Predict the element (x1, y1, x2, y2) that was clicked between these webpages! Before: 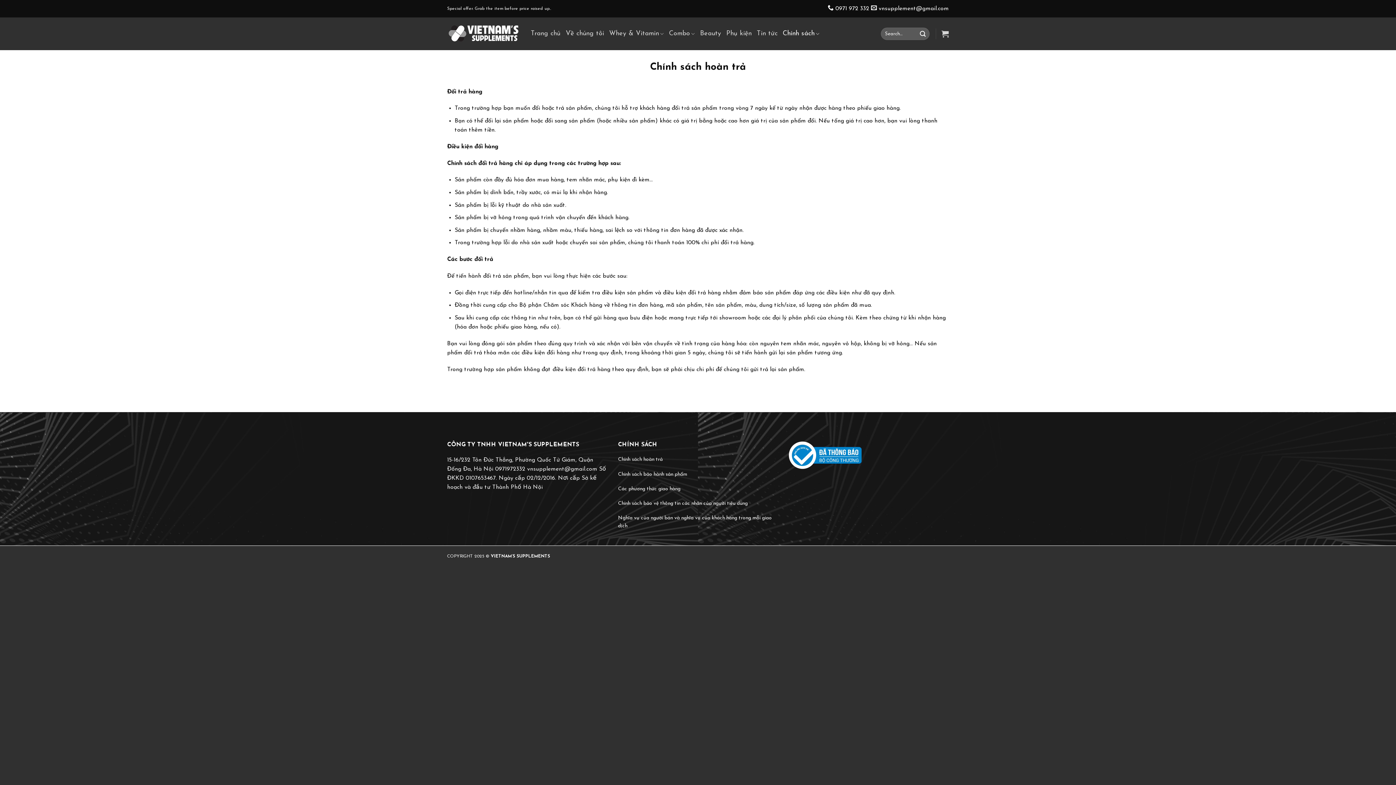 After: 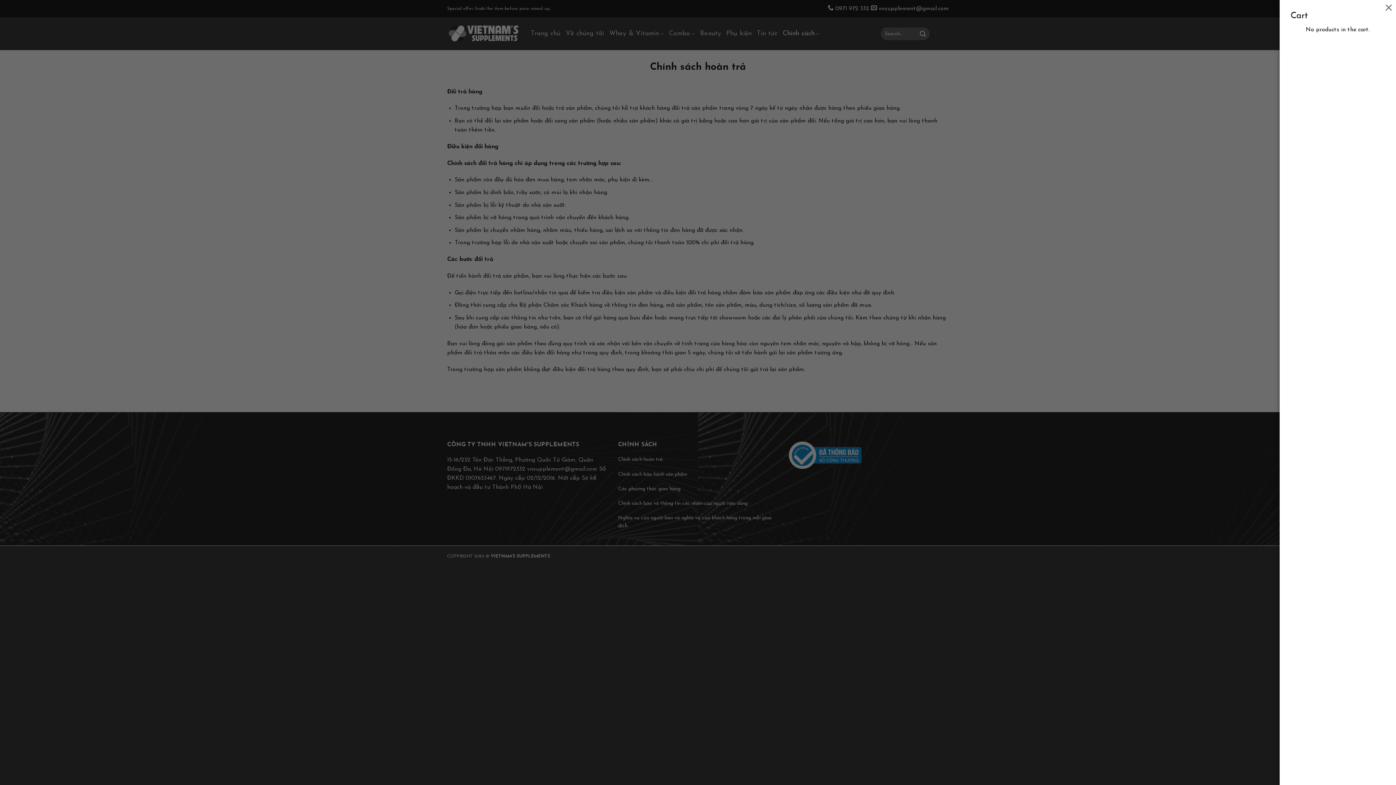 Action: bbox: (941, 25, 949, 41)